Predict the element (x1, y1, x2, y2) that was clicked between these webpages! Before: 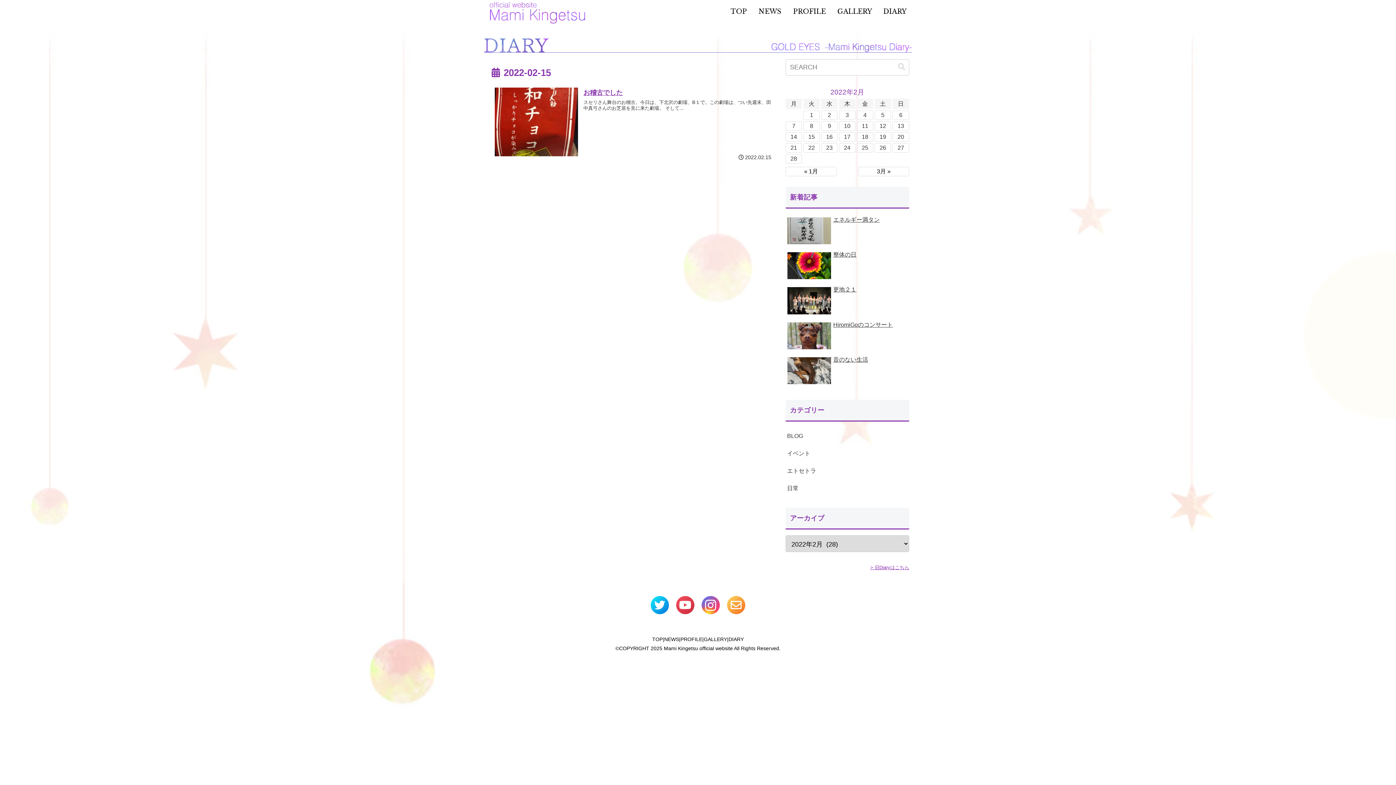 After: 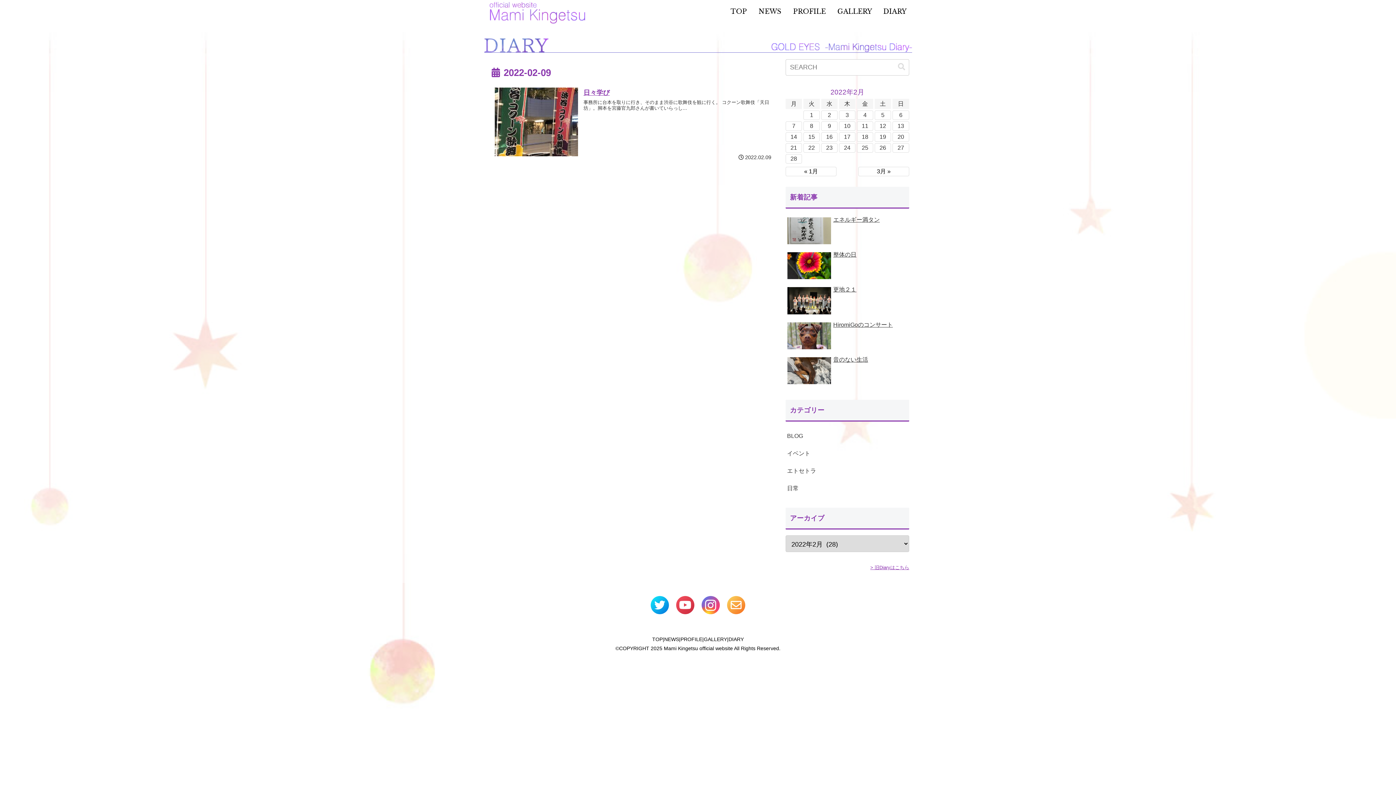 Action: label: 2022年2月9日 に投稿を公開 bbox: (821, 121, 837, 130)